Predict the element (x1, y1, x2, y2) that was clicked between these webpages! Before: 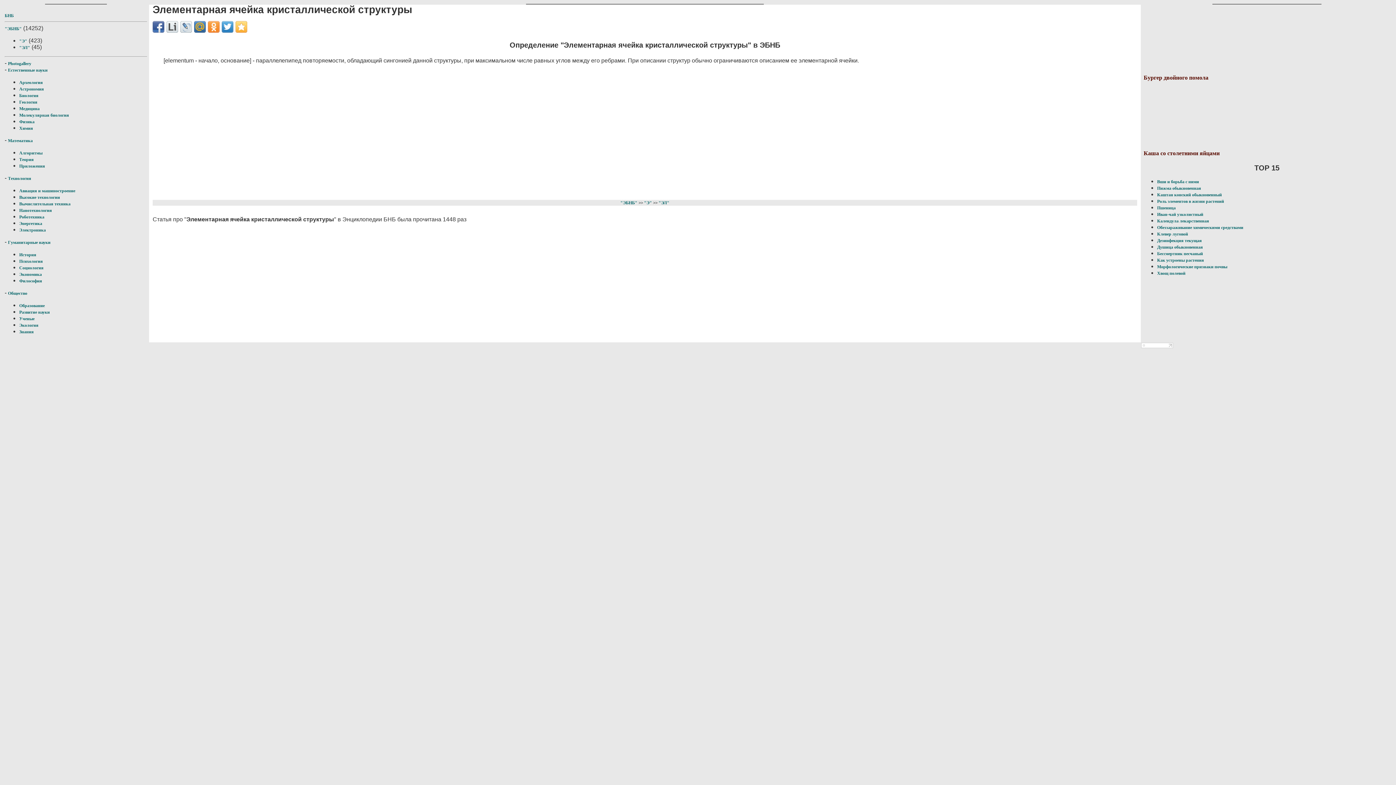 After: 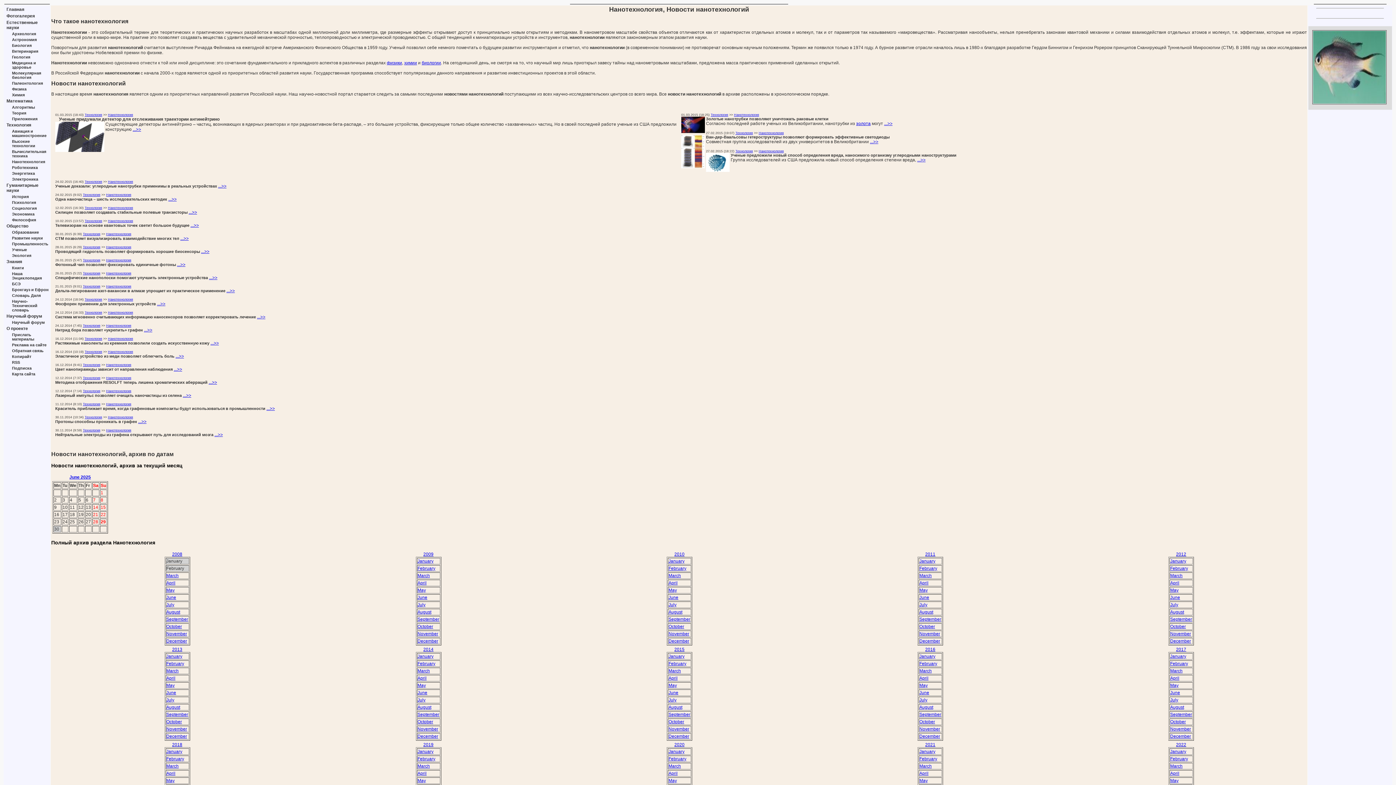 Action: label: Нанотехнология bbox: (19, 208, 52, 213)